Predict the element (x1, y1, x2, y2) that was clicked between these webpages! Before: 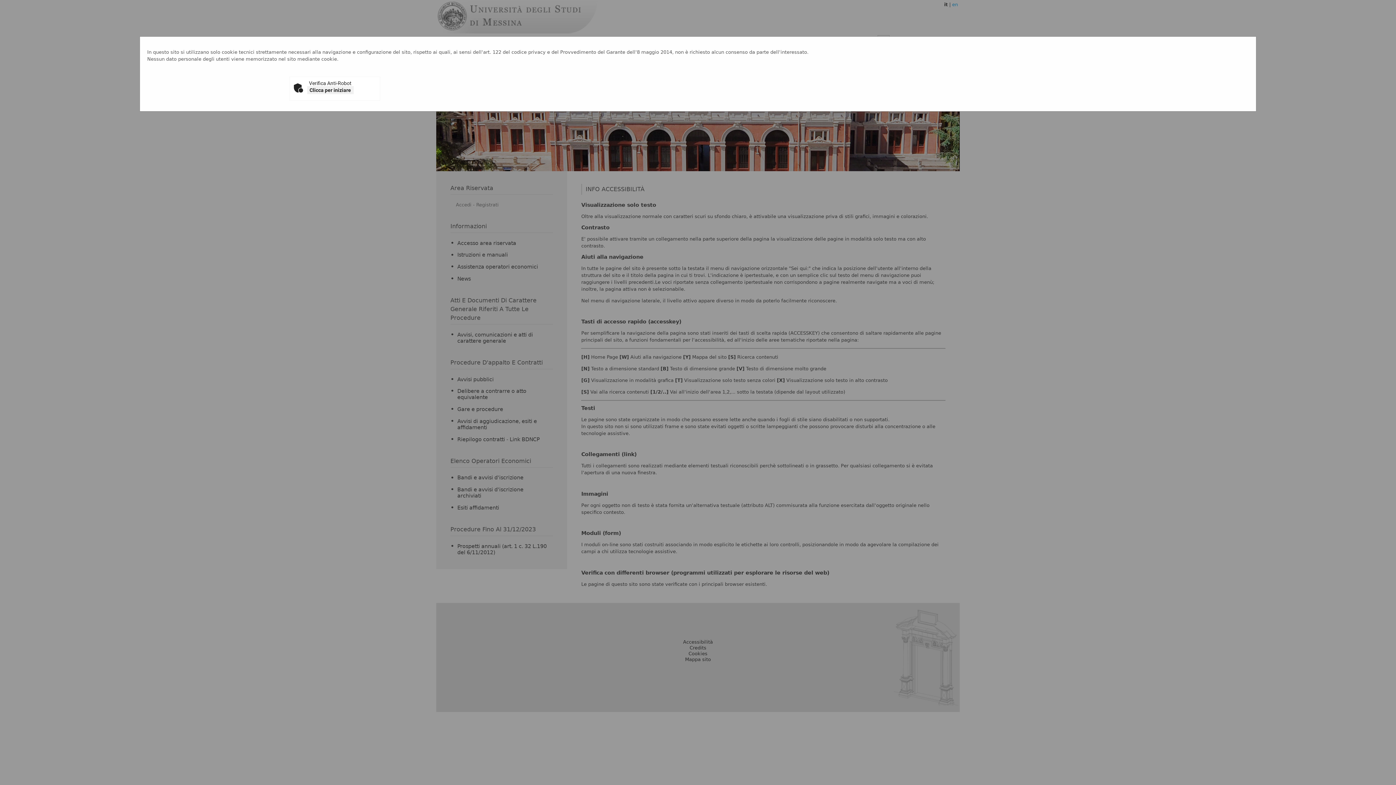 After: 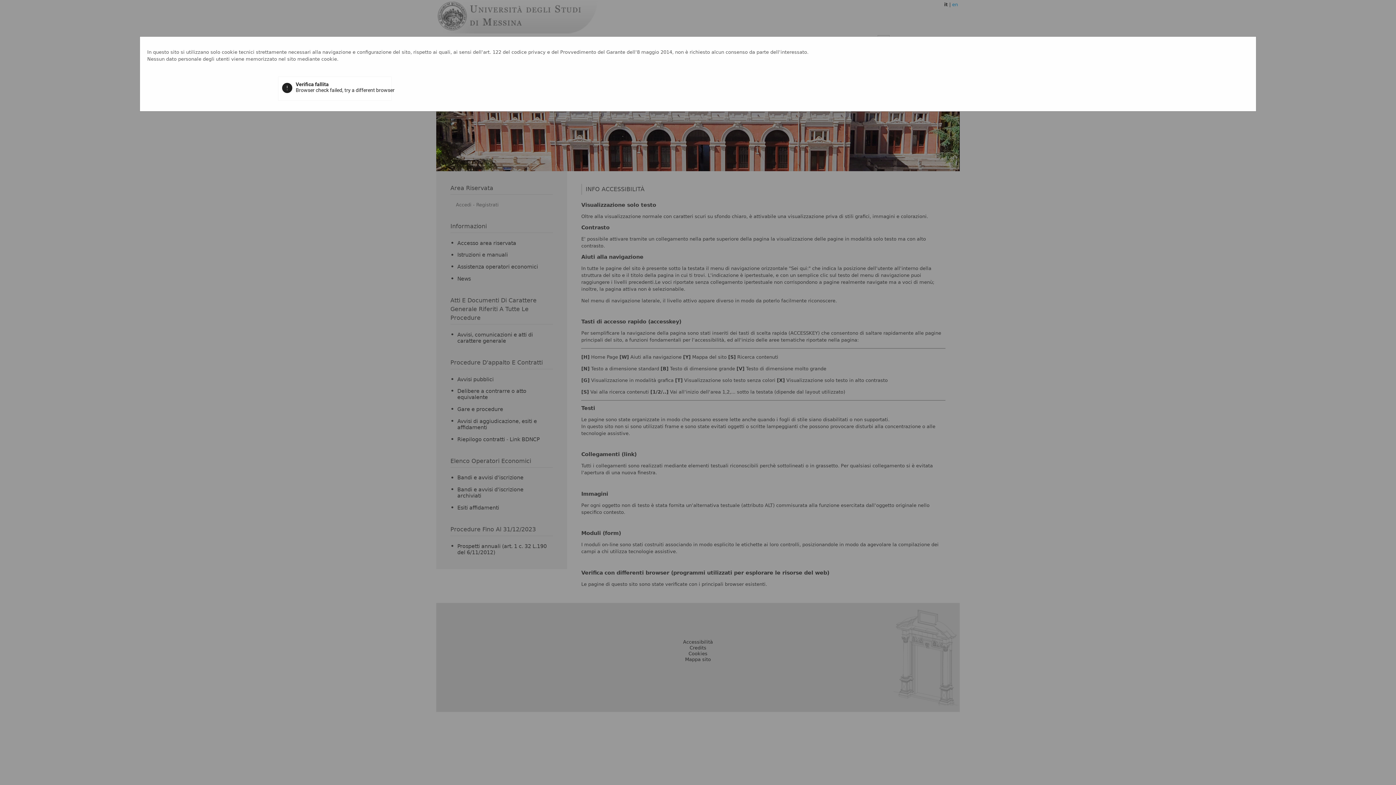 Action: bbox: (307, 86, 353, 94) label: Clicca per iniziare